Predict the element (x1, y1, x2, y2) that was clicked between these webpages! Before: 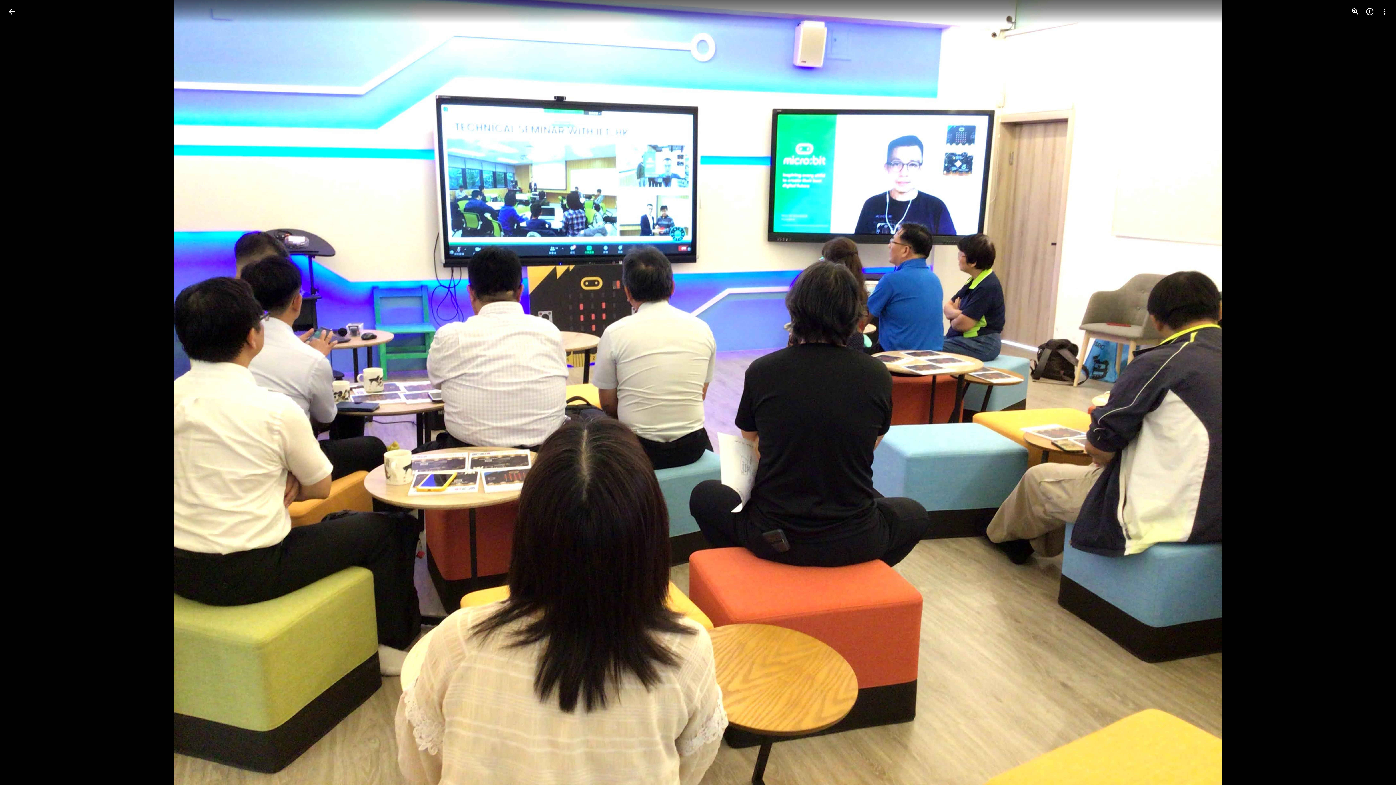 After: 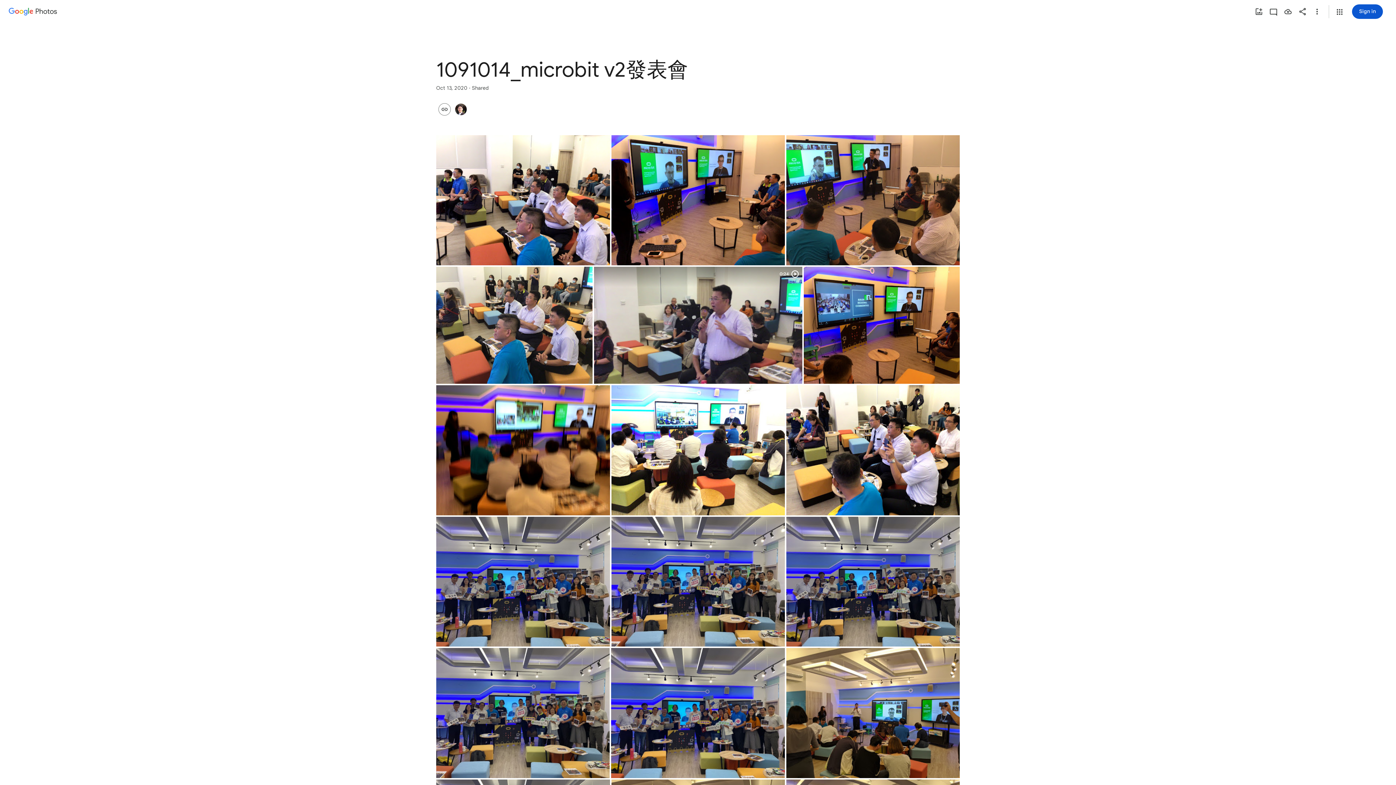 Action: bbox: (2, 2, 20, 20) label: Back to photos